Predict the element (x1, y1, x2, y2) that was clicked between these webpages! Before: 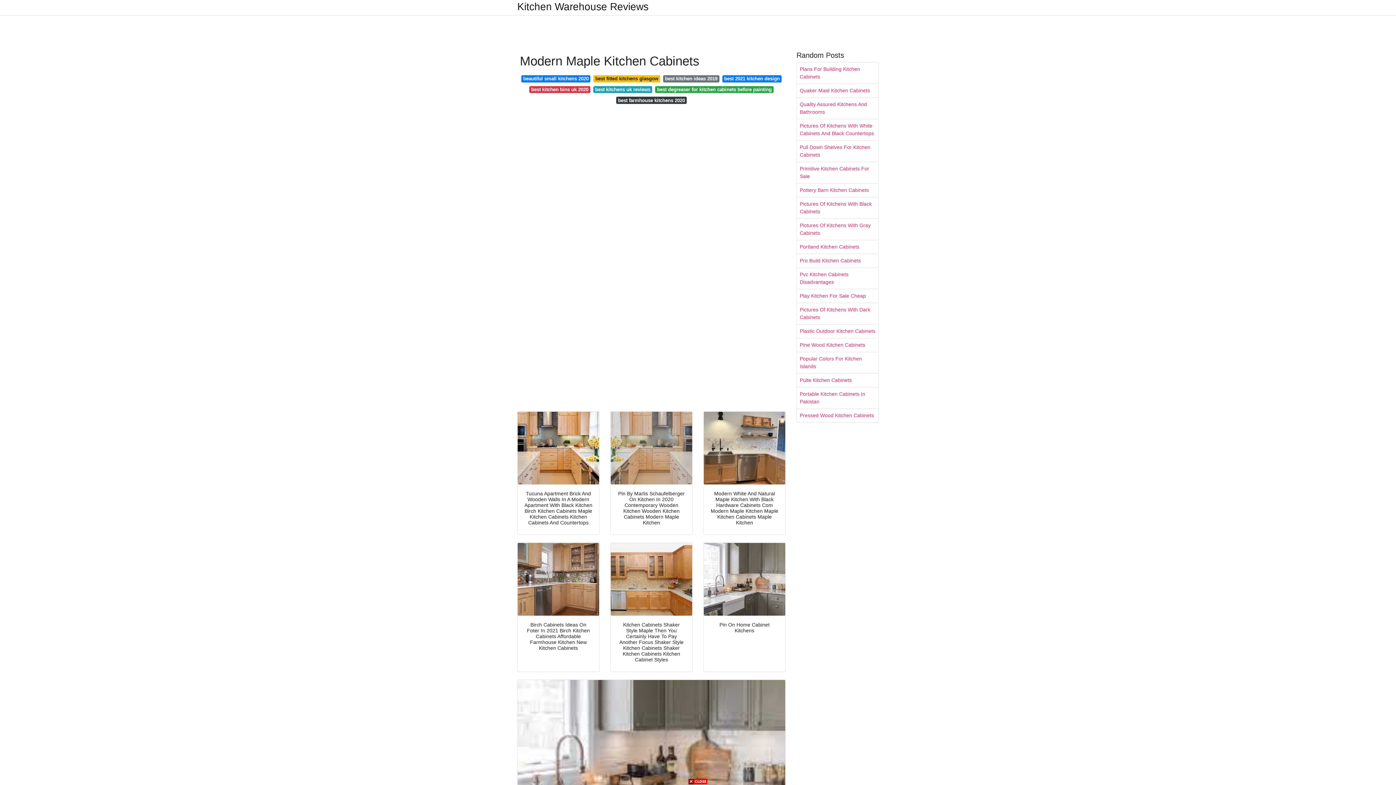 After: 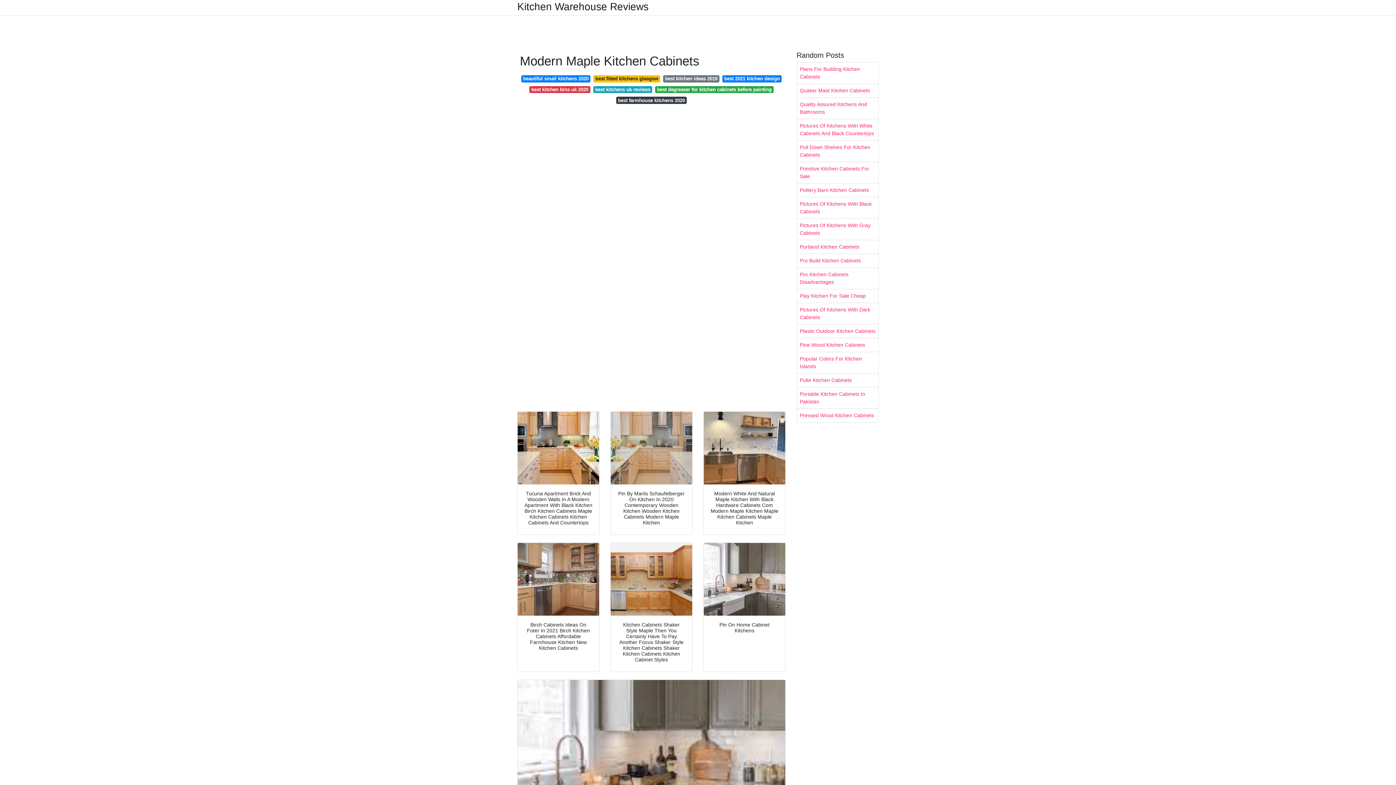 Action: bbox: (688, 778, 707, 784)